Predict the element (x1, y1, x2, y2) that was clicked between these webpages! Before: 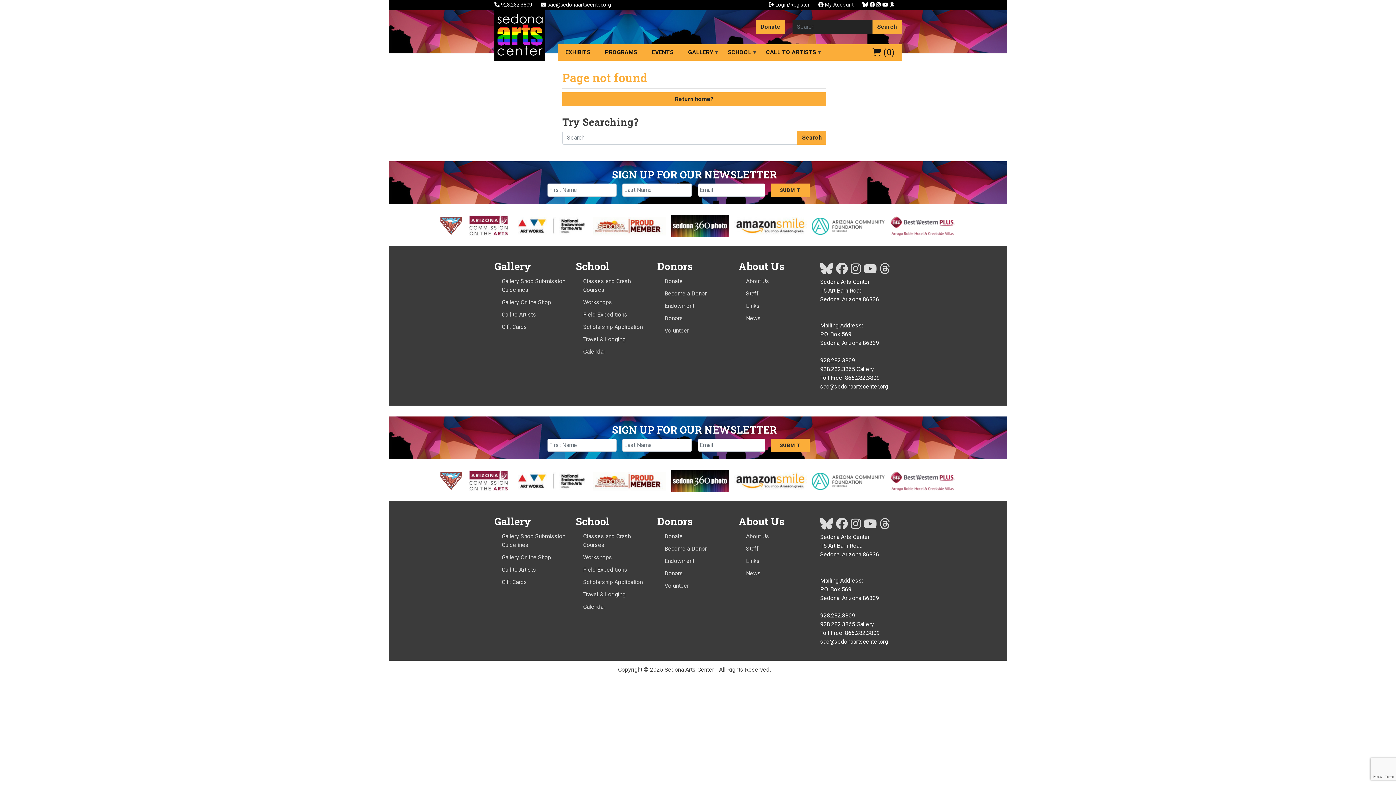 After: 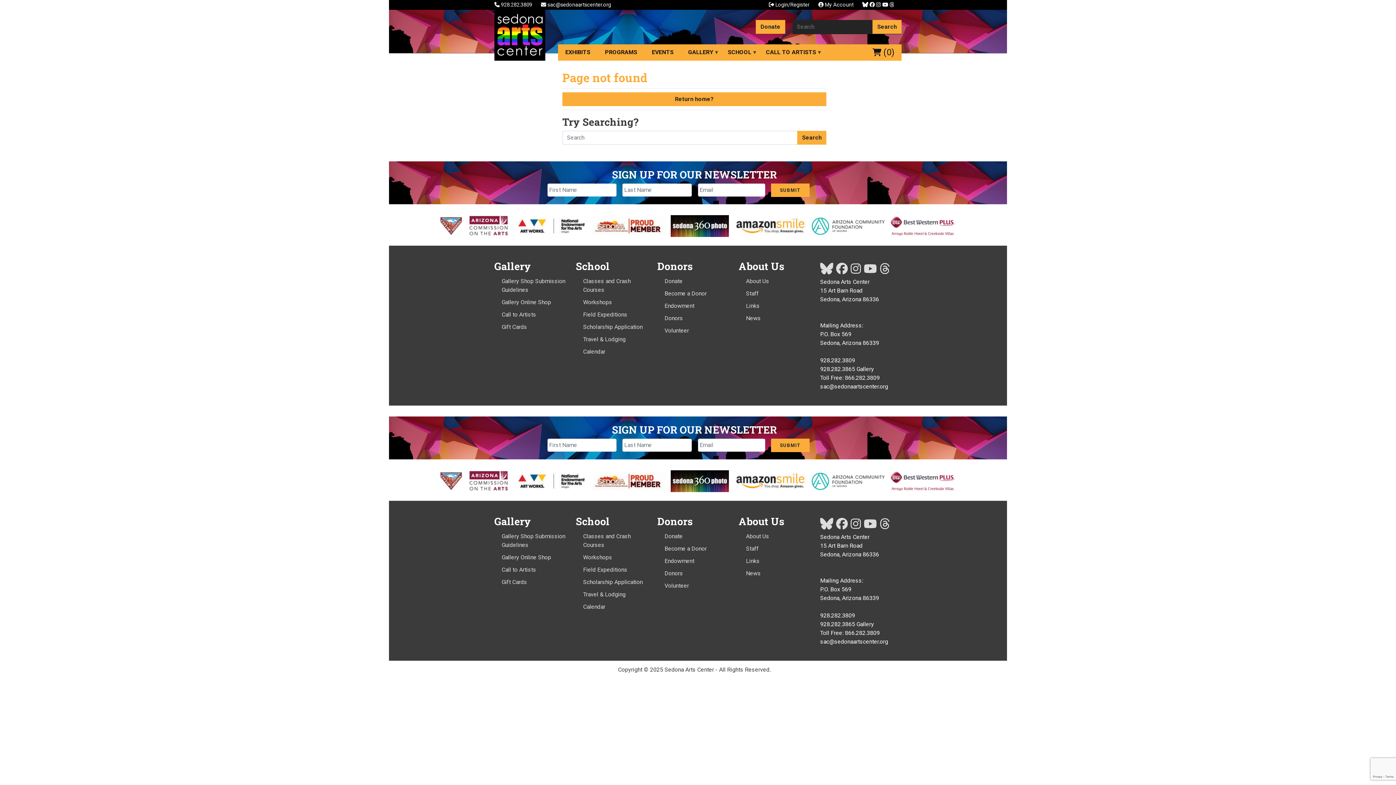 Action: bbox: (494, 1, 533, 8) label:  928.282.3809 